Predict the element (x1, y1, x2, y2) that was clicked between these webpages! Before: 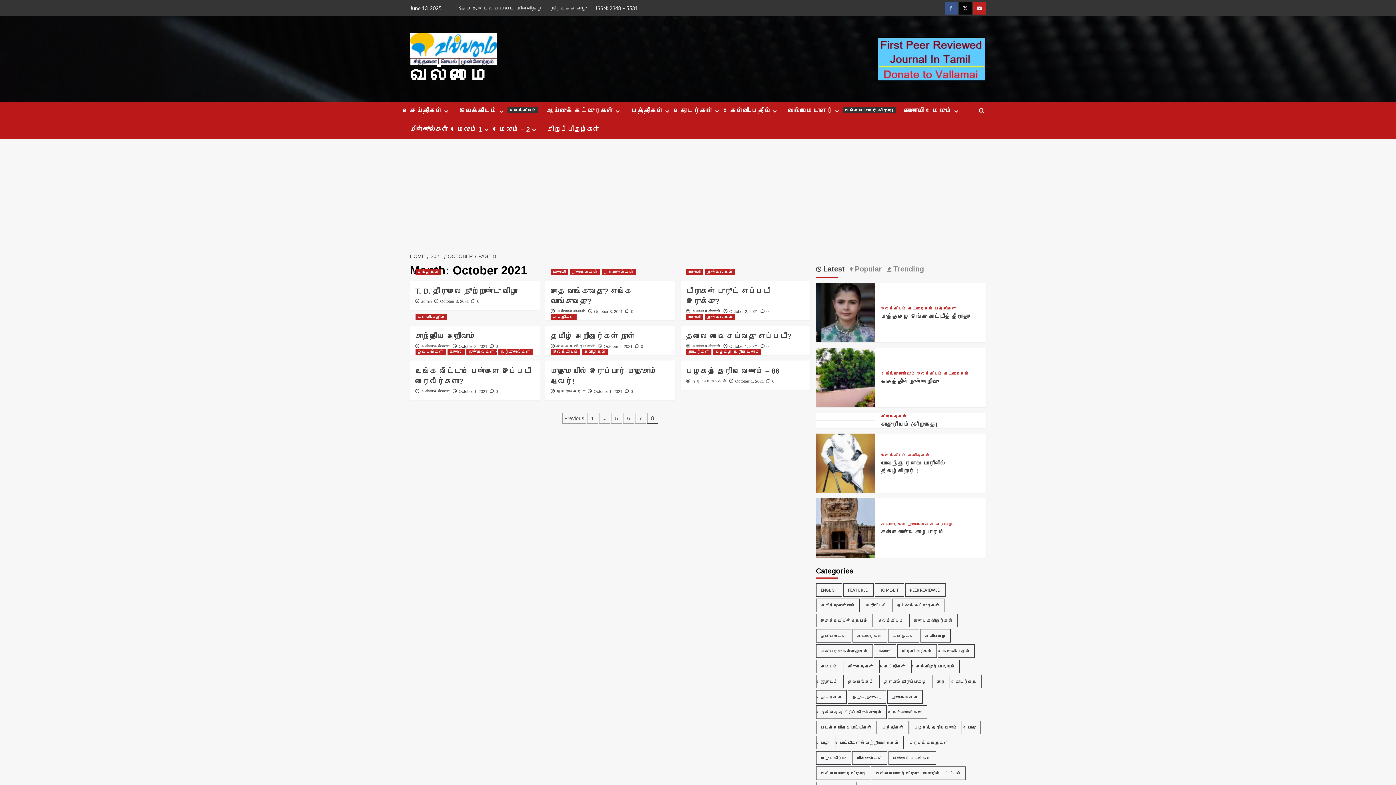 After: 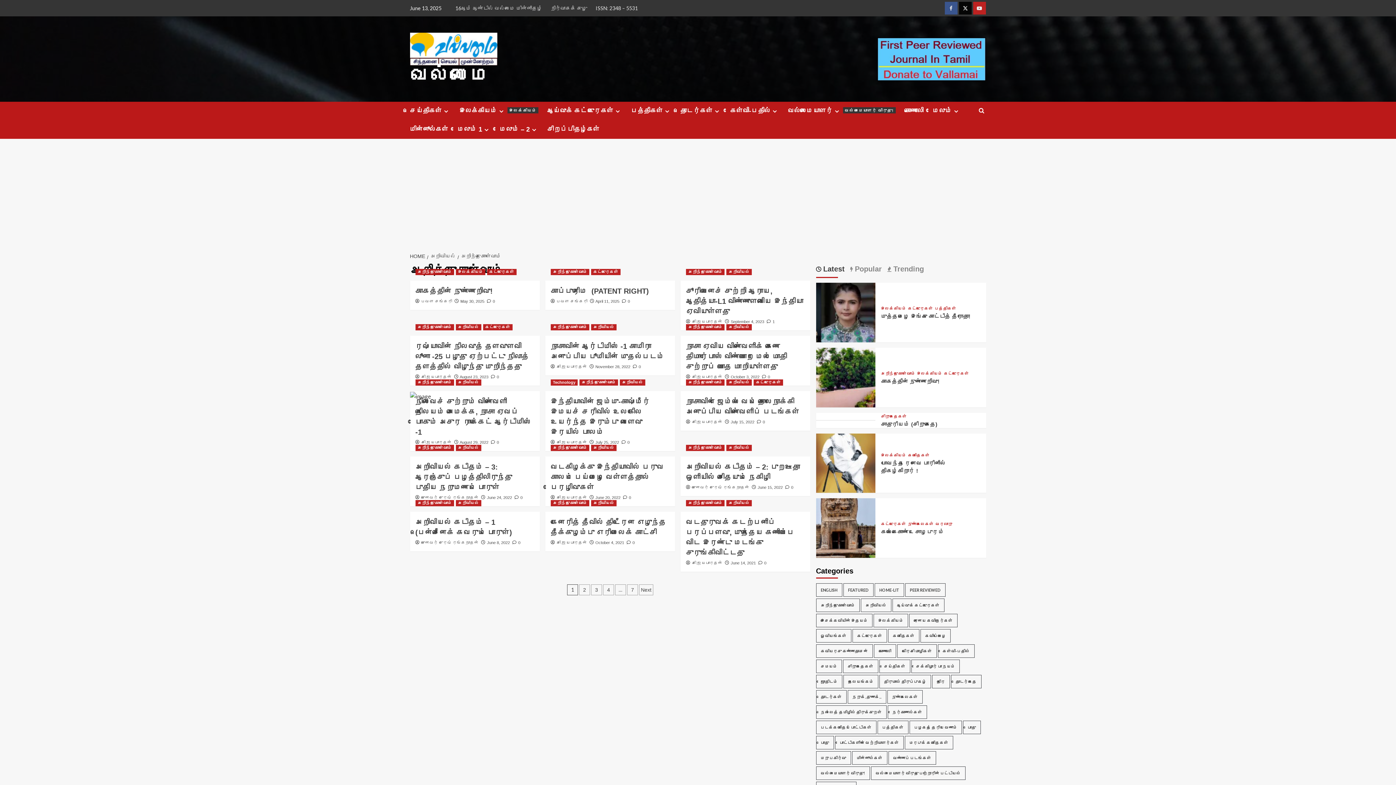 Action: bbox: (816, 598, 859, 612) label: அறிந்துகொள்வோம் (104 items)